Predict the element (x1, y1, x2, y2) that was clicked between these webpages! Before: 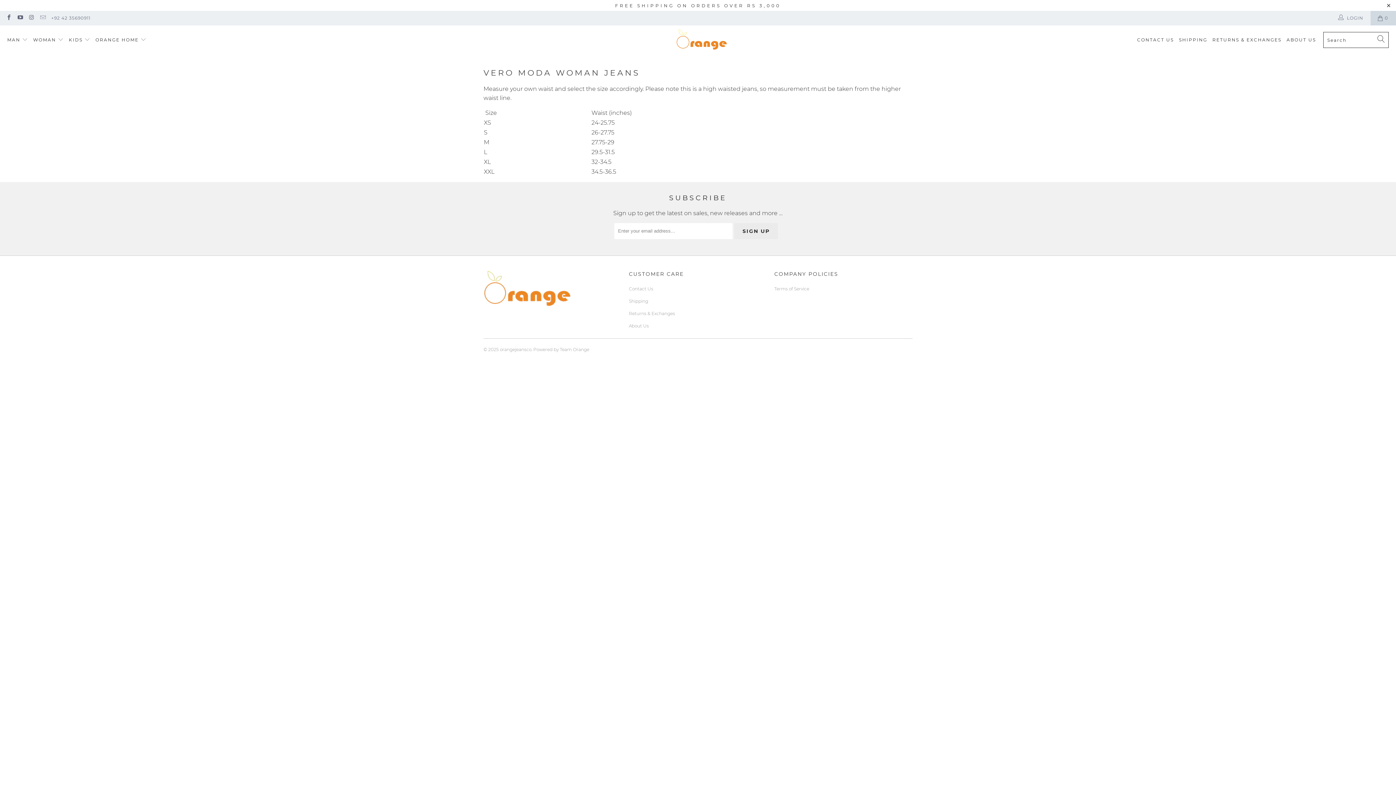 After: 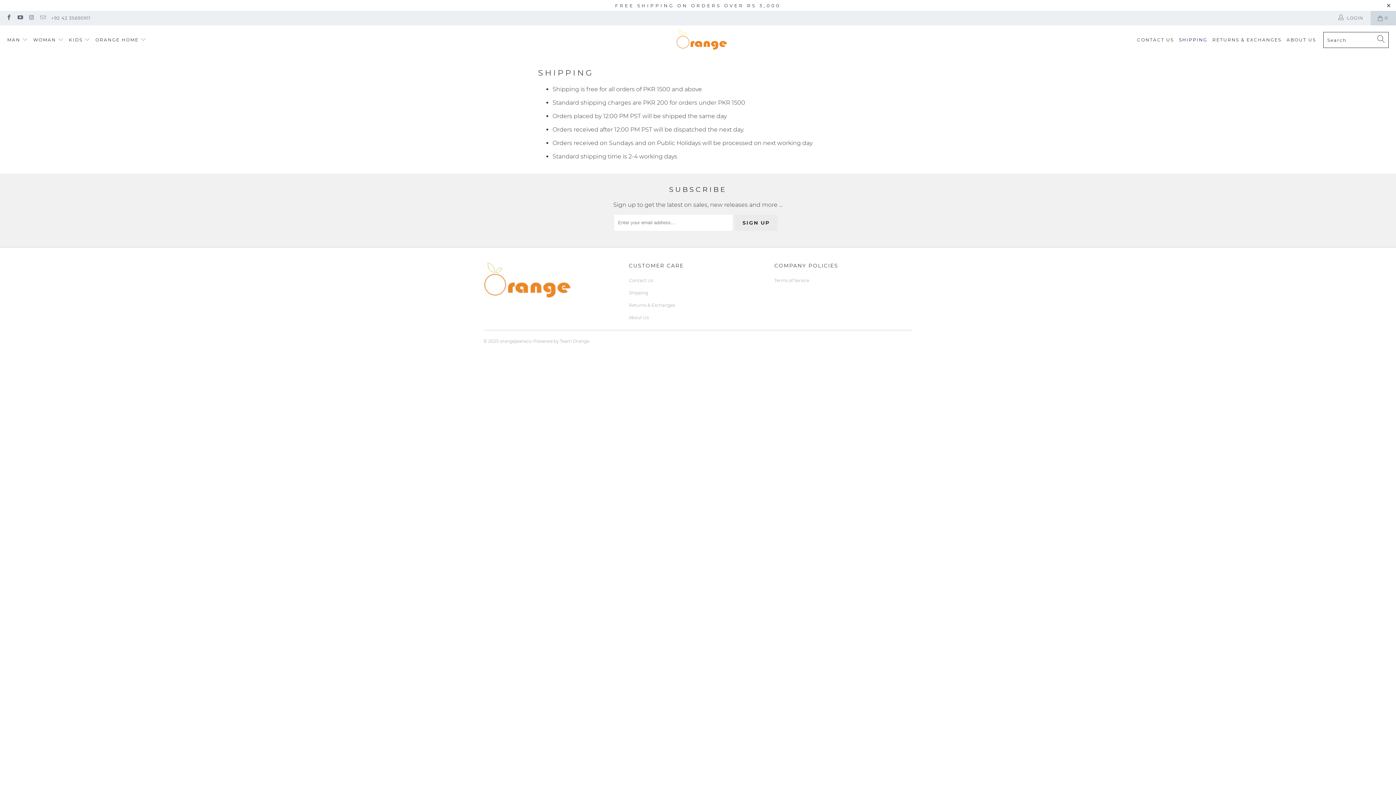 Action: bbox: (1179, 30, 1207, 49) label: SHIPPING